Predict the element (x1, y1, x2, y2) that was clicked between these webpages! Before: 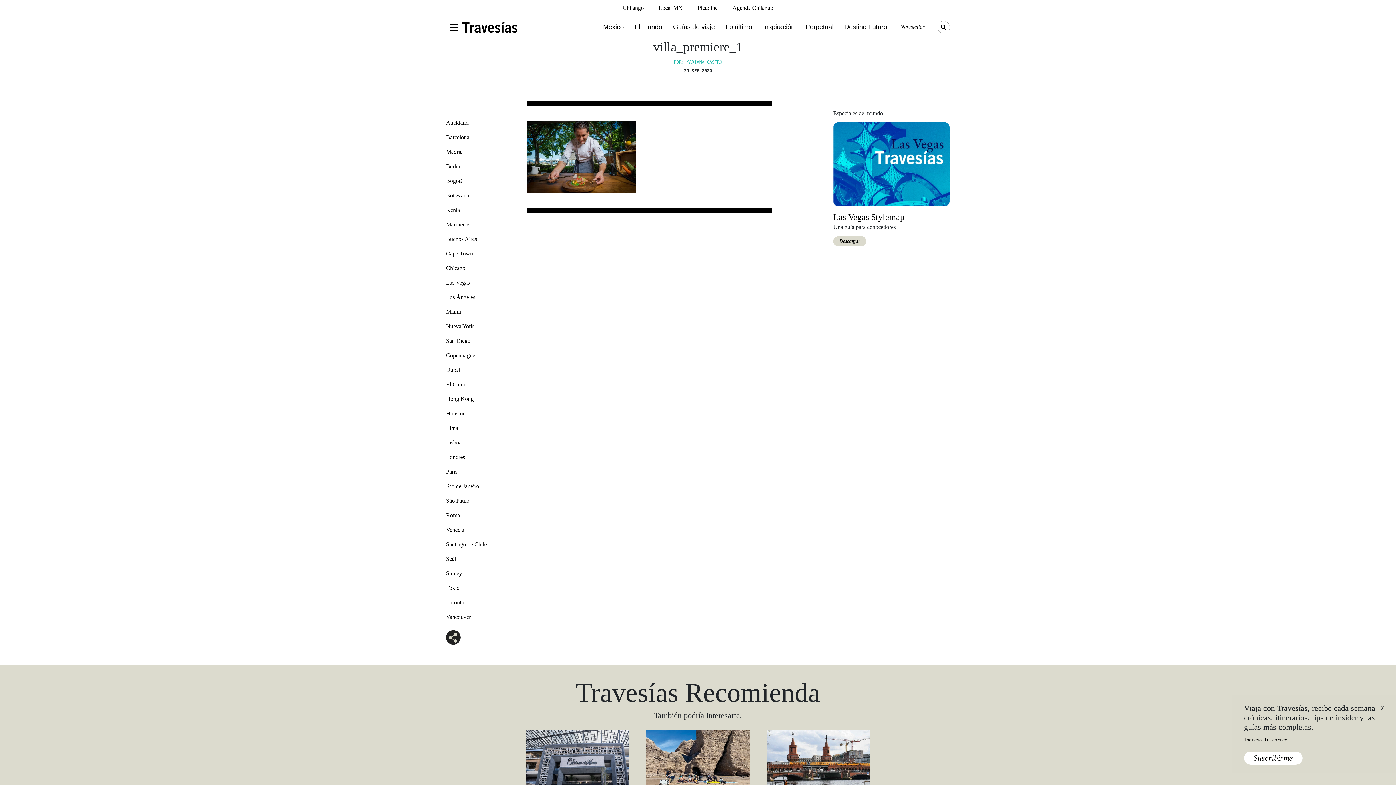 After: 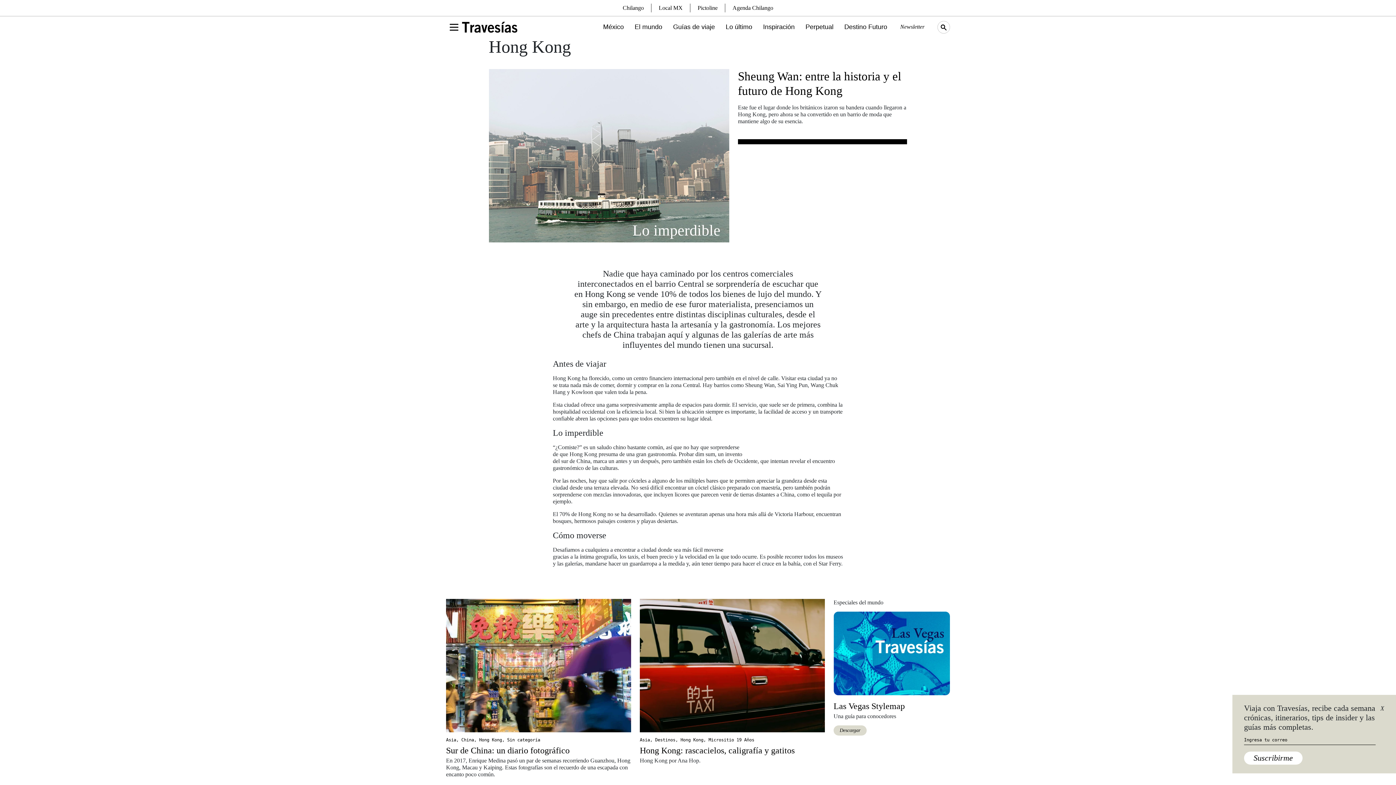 Action: bbox: (446, 396, 473, 402) label: Hong Kong